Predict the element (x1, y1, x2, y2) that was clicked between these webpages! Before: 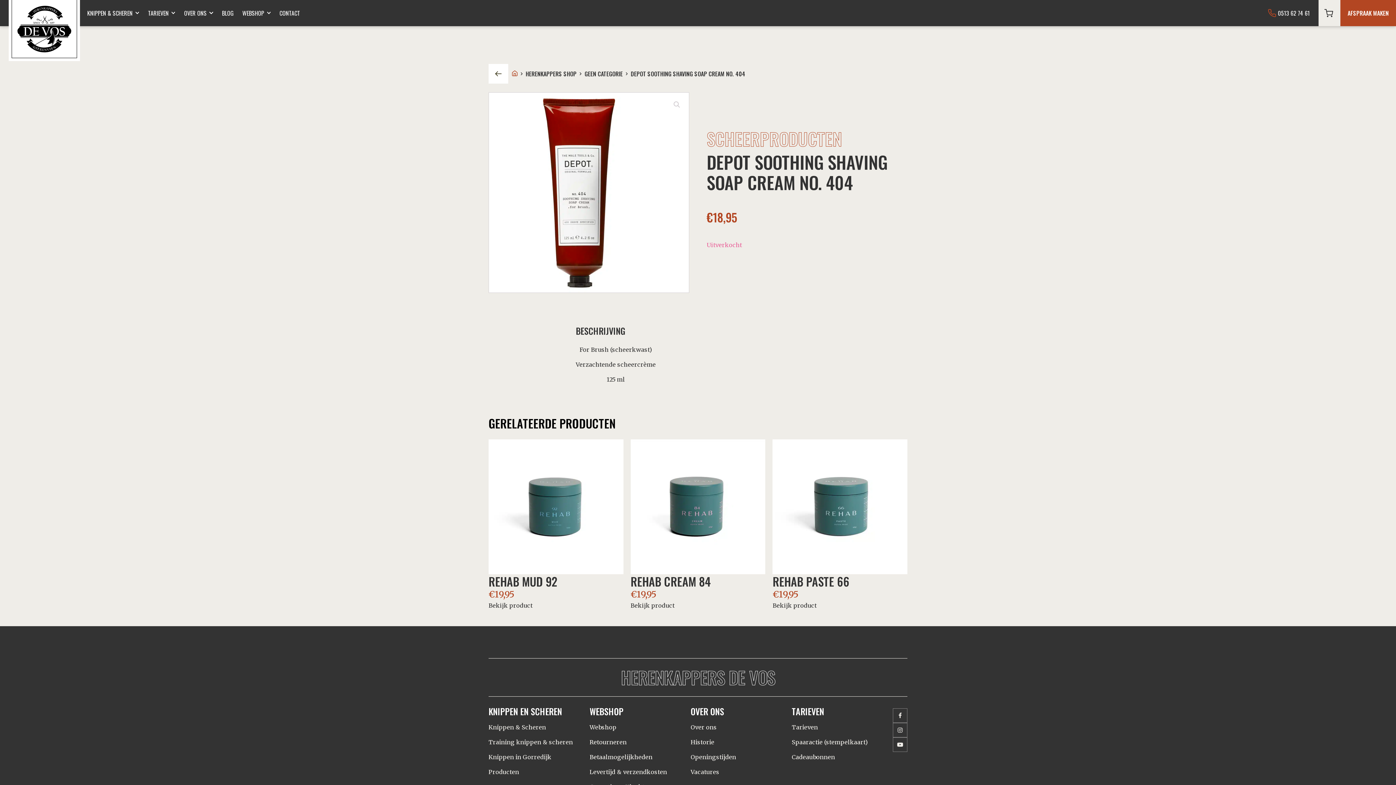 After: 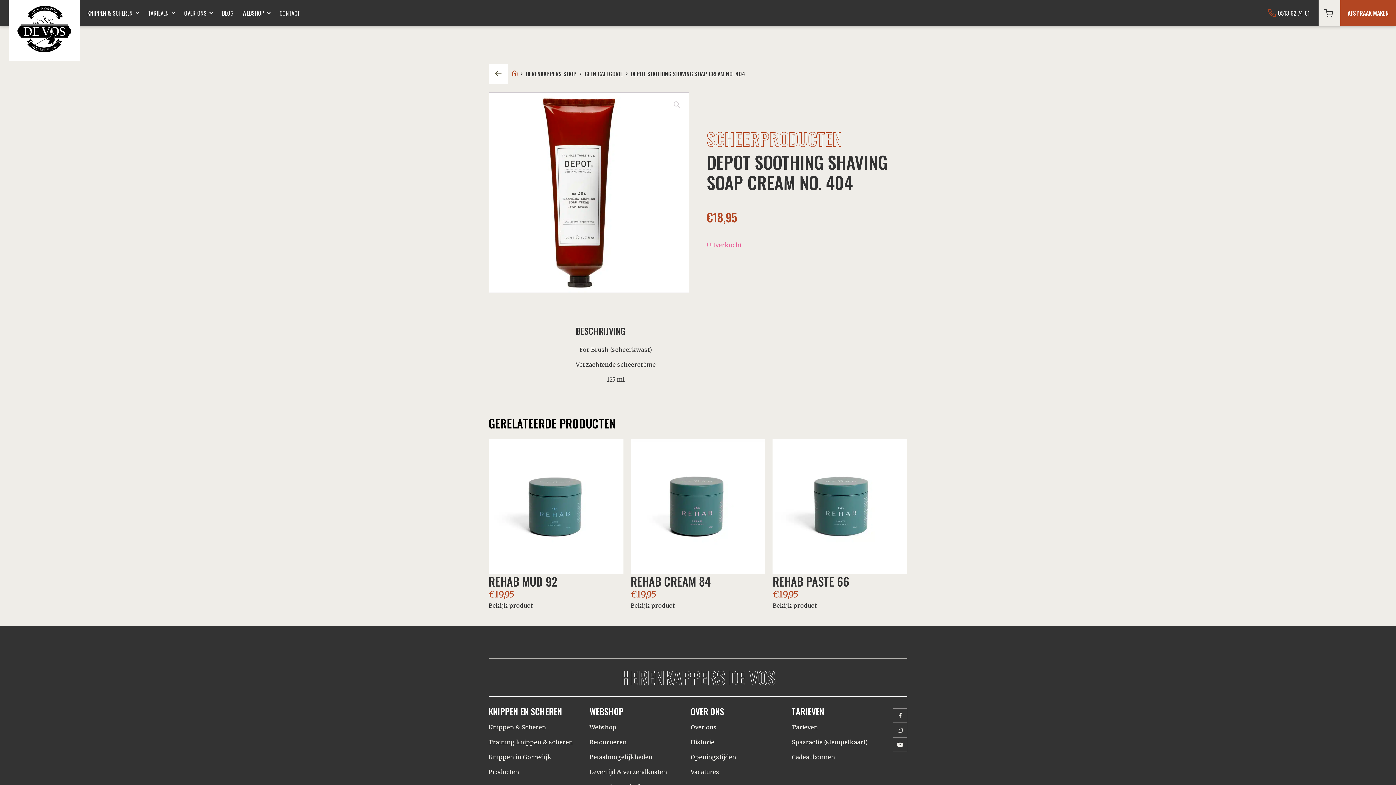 Action: bbox: (893, 708, 907, 723)